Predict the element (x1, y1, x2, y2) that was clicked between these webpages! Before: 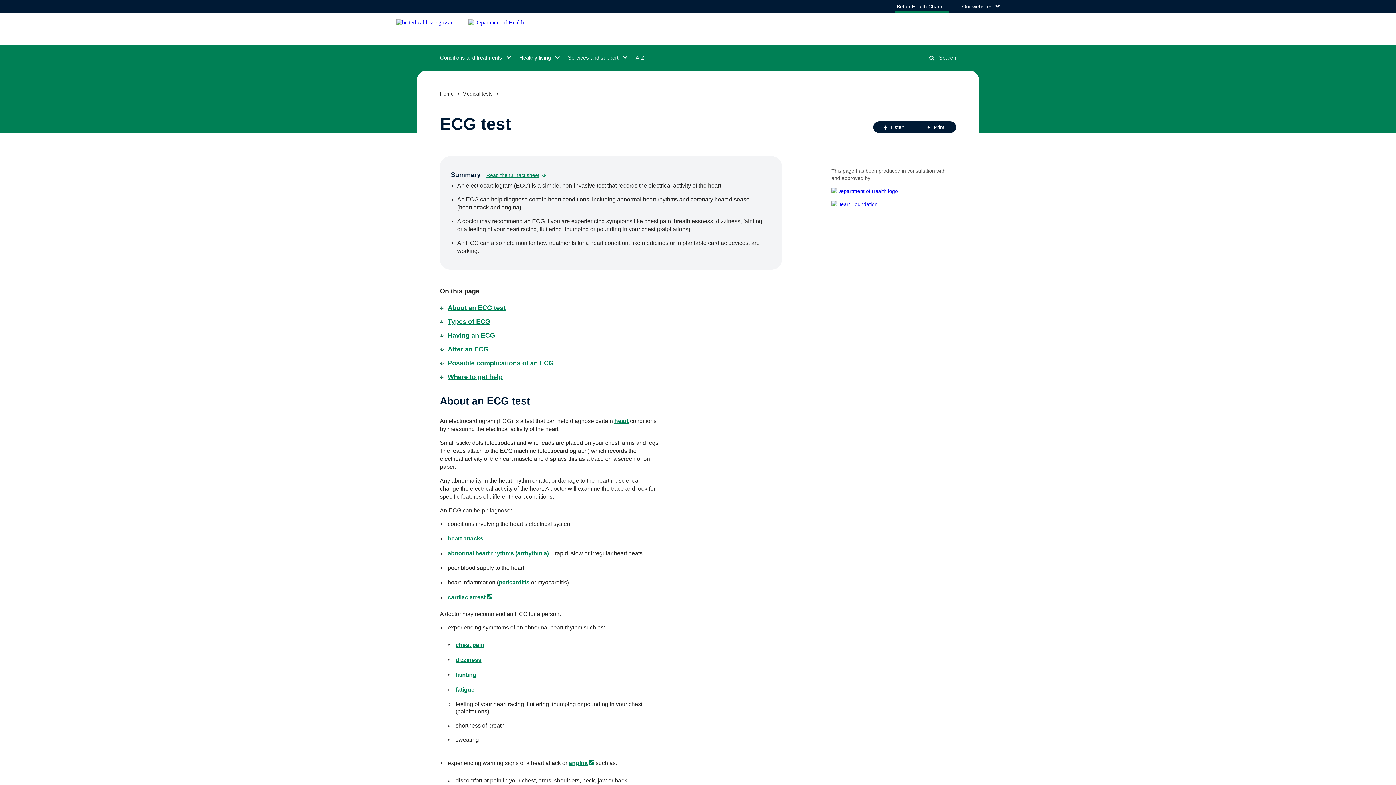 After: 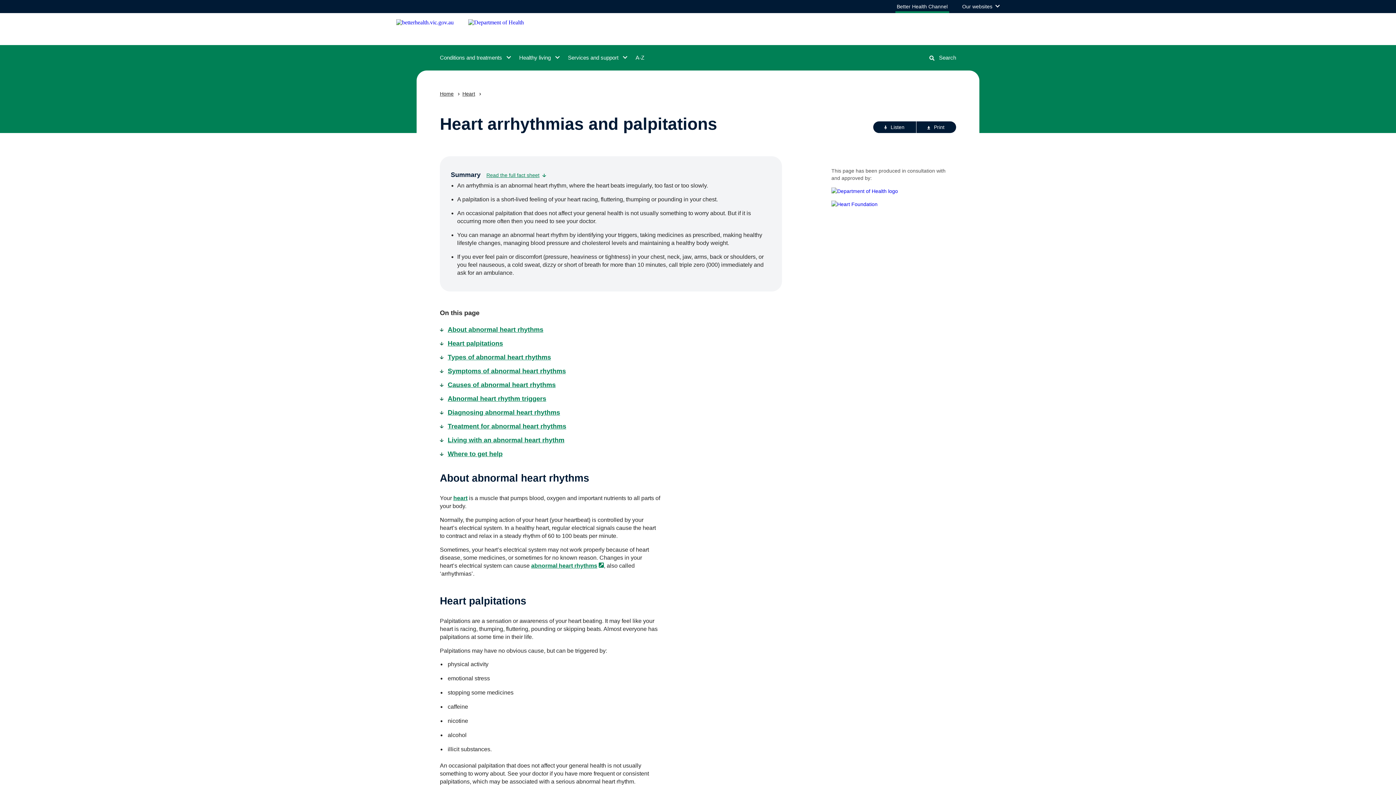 Action: bbox: (447, 550, 548, 556) label: abnormal heart rhythms (arrhythmia)